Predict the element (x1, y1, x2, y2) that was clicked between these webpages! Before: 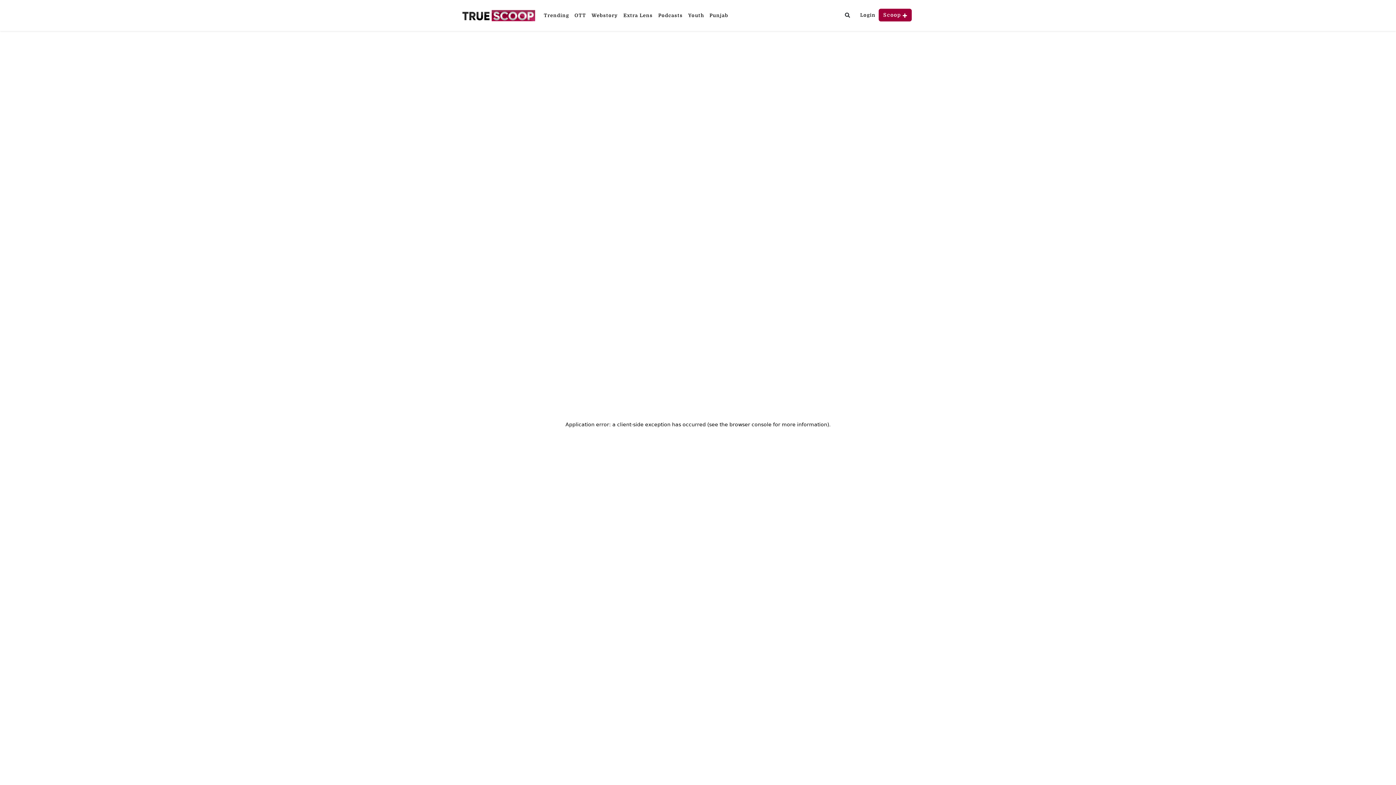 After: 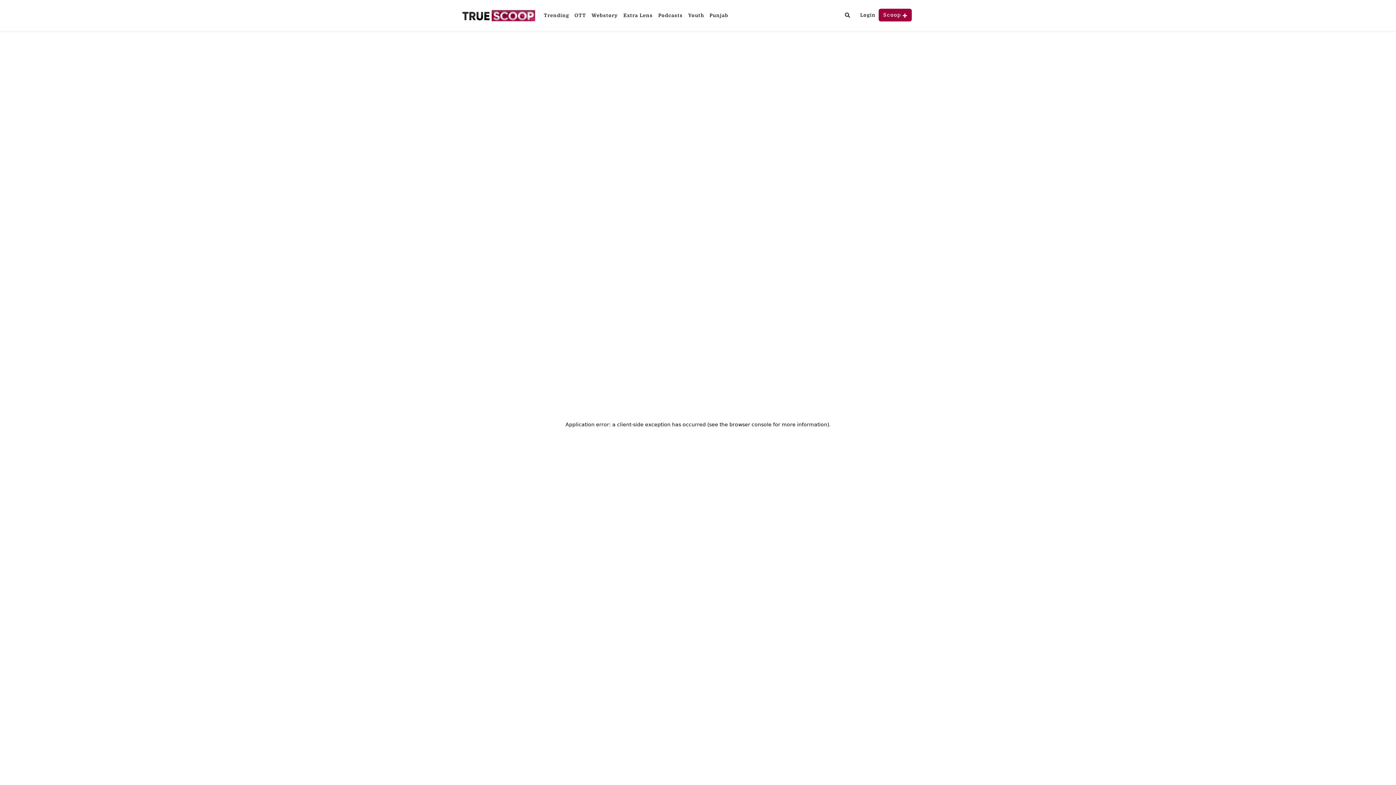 Action: bbox: (571, 9, 588, 21) label: OTT